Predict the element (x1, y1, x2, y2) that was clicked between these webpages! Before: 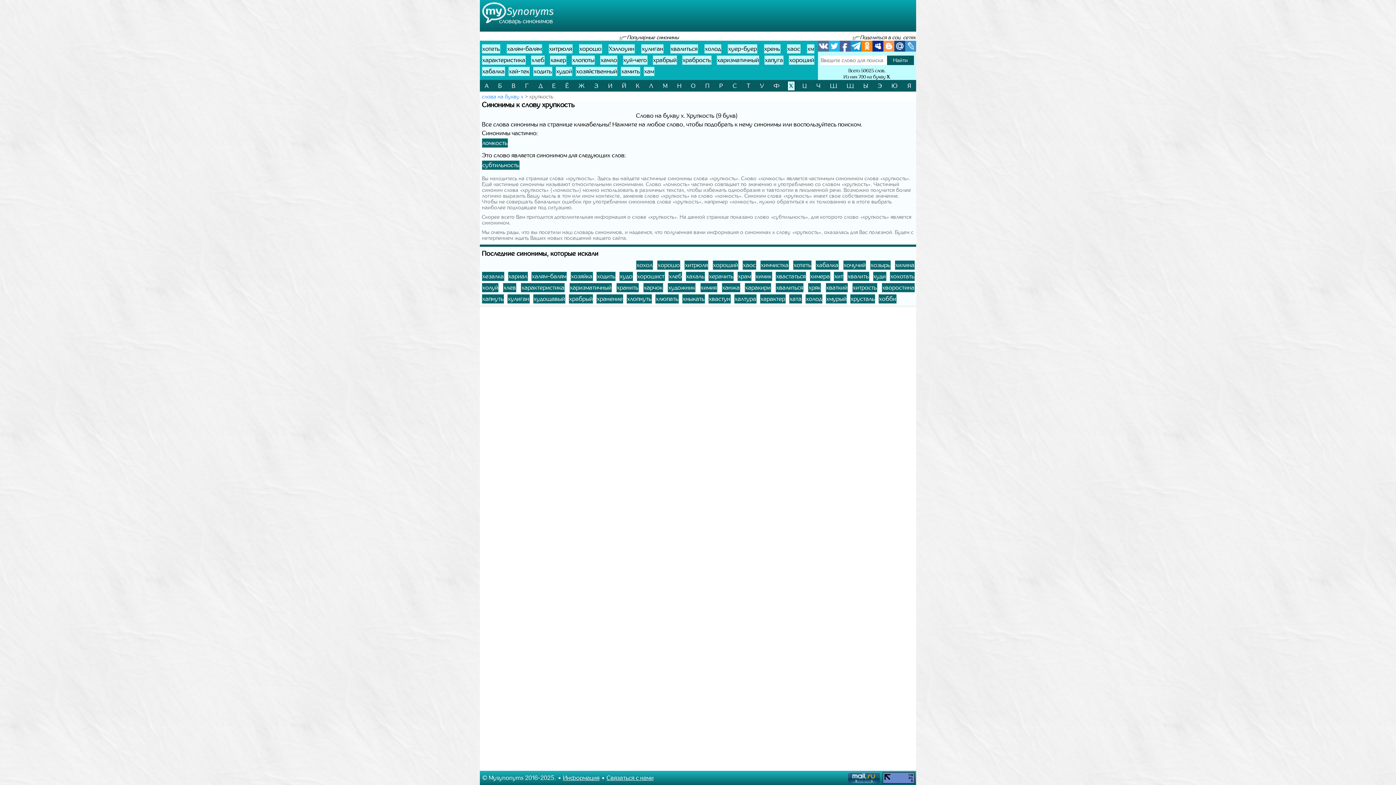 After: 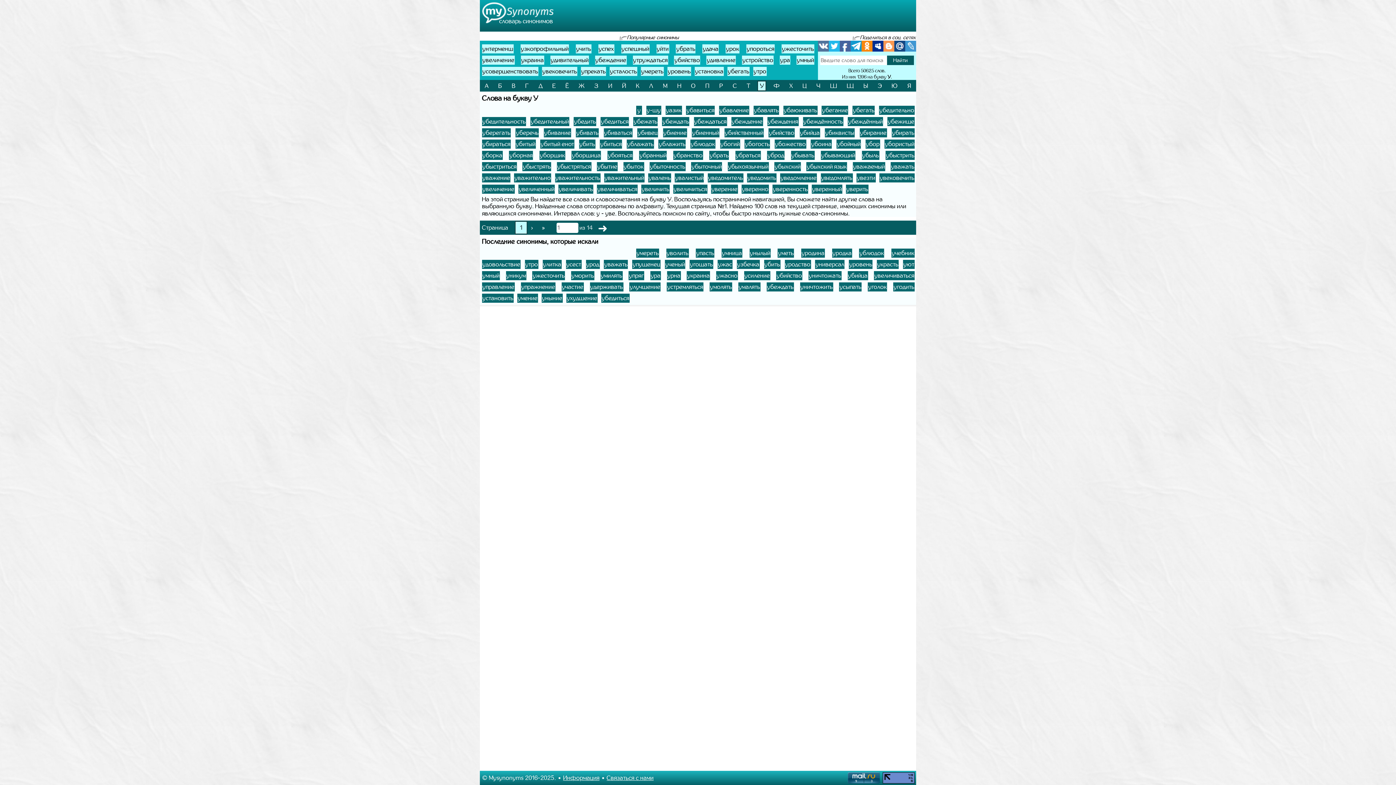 Action: label: У bbox: (758, 81, 765, 90)